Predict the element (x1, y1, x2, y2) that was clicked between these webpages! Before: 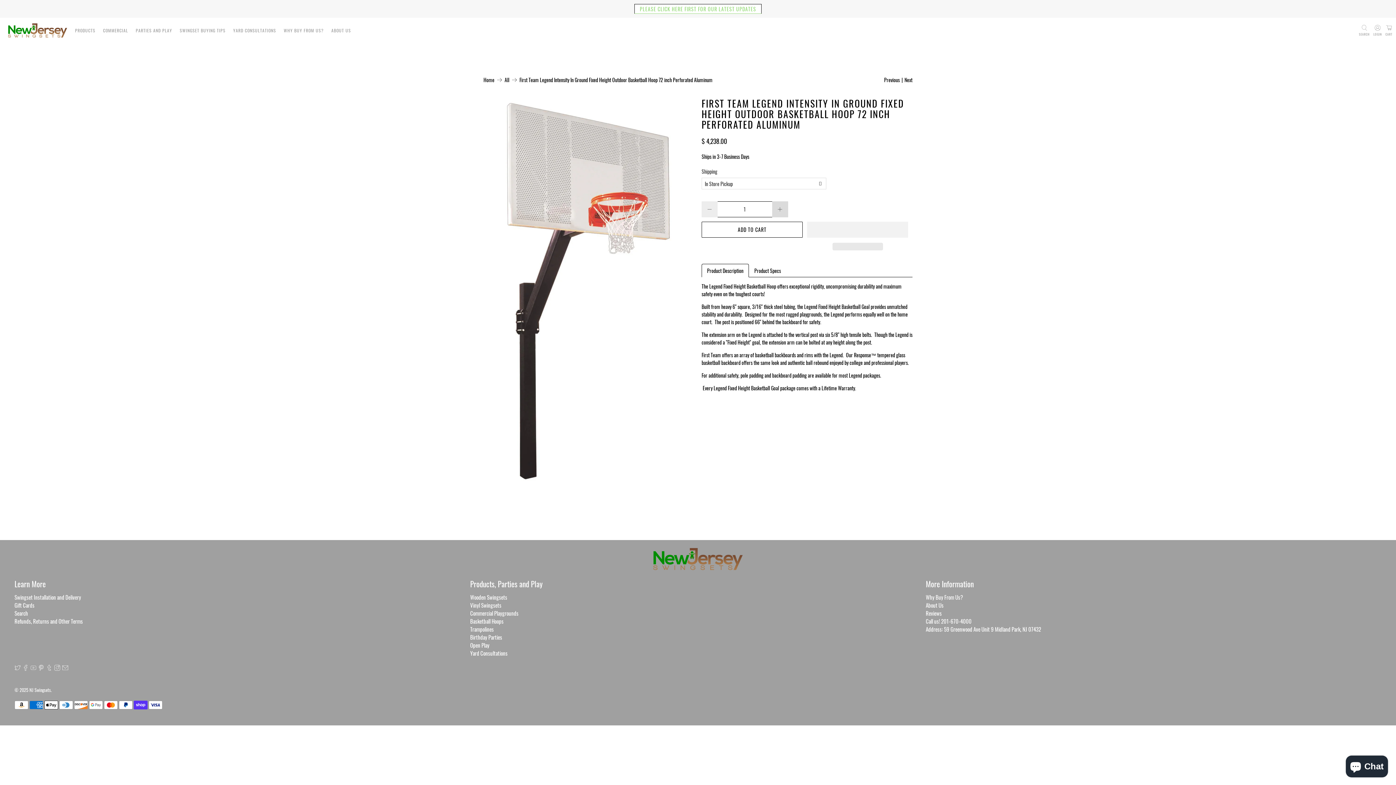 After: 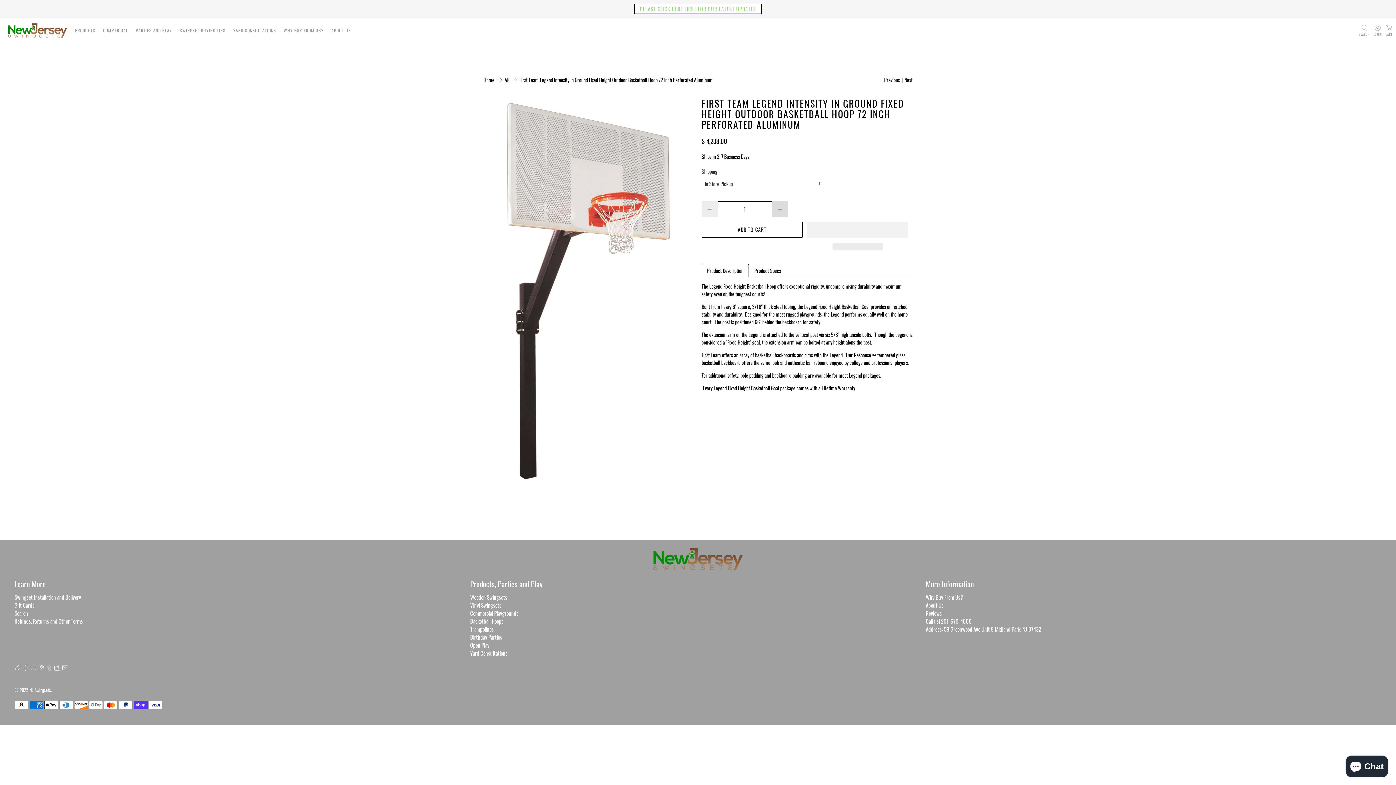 Action: bbox: (46, 664, 52, 672)